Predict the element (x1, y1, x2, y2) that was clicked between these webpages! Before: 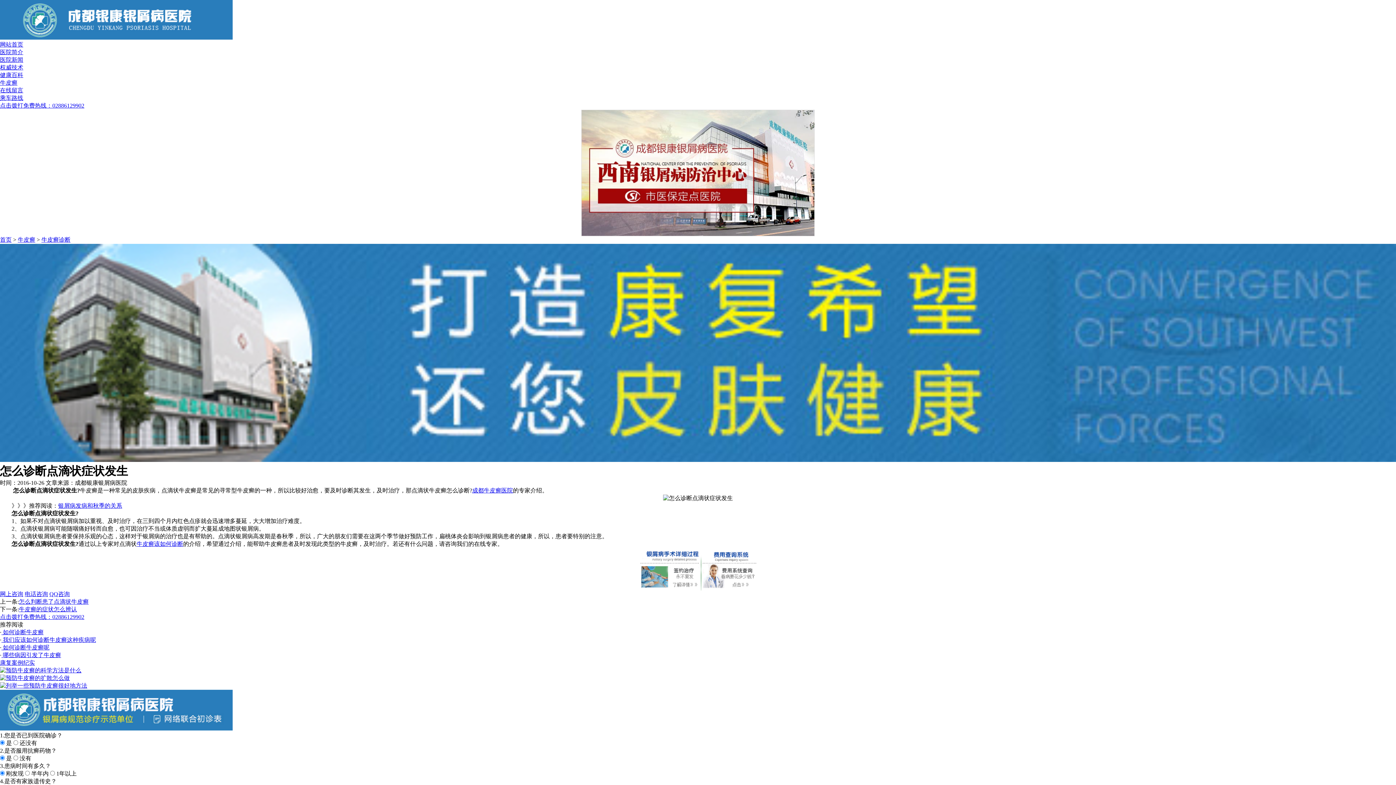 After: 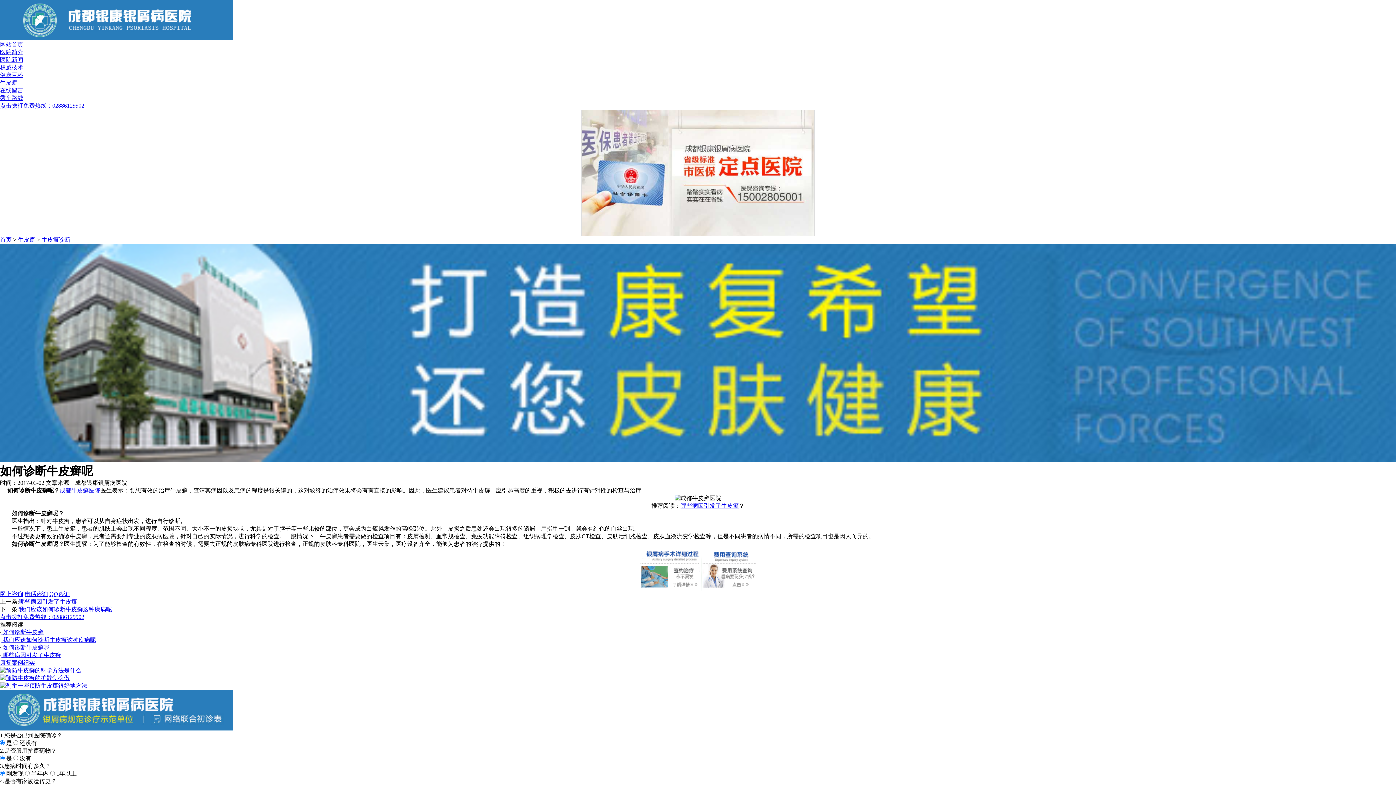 Action: bbox: (1, 644, 49, 650) label:  如何诊断牛皮癣呢